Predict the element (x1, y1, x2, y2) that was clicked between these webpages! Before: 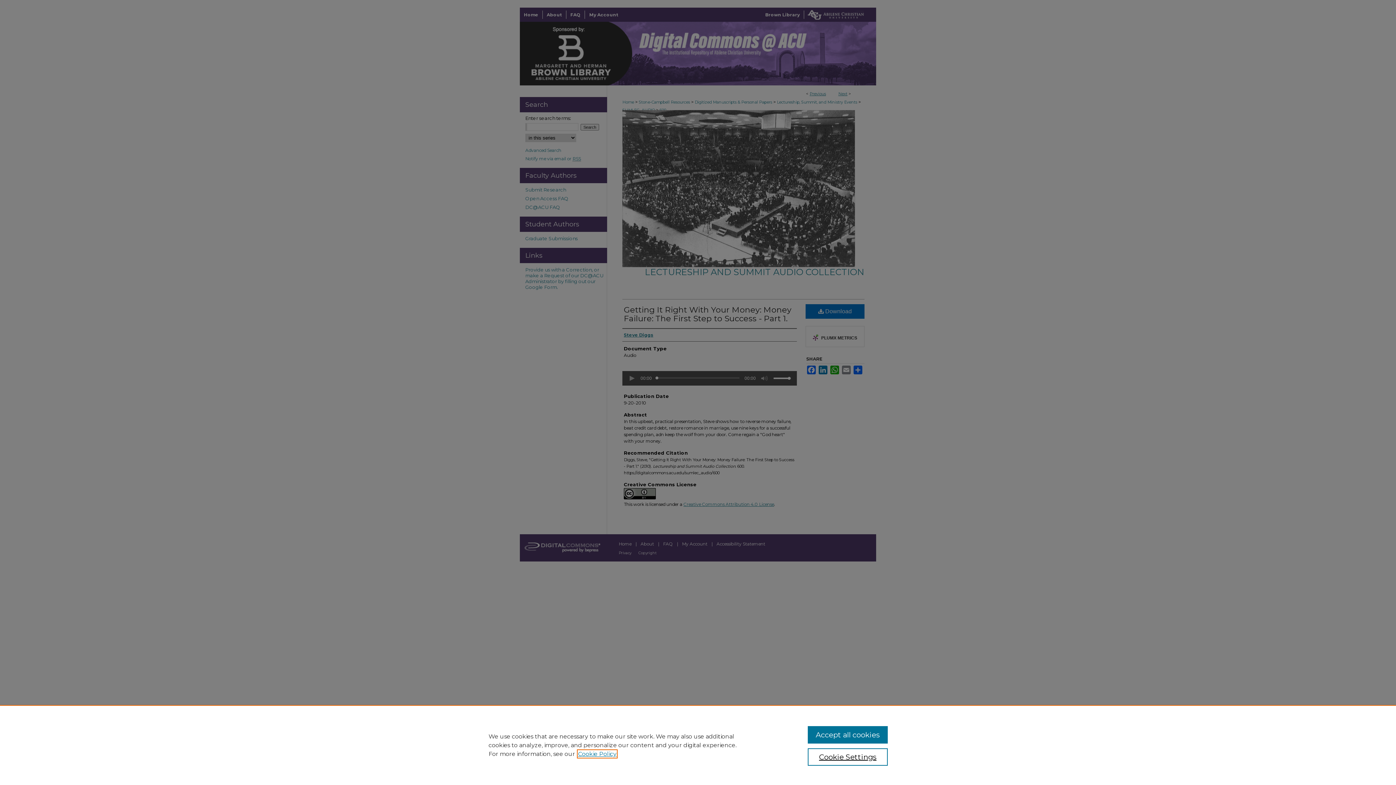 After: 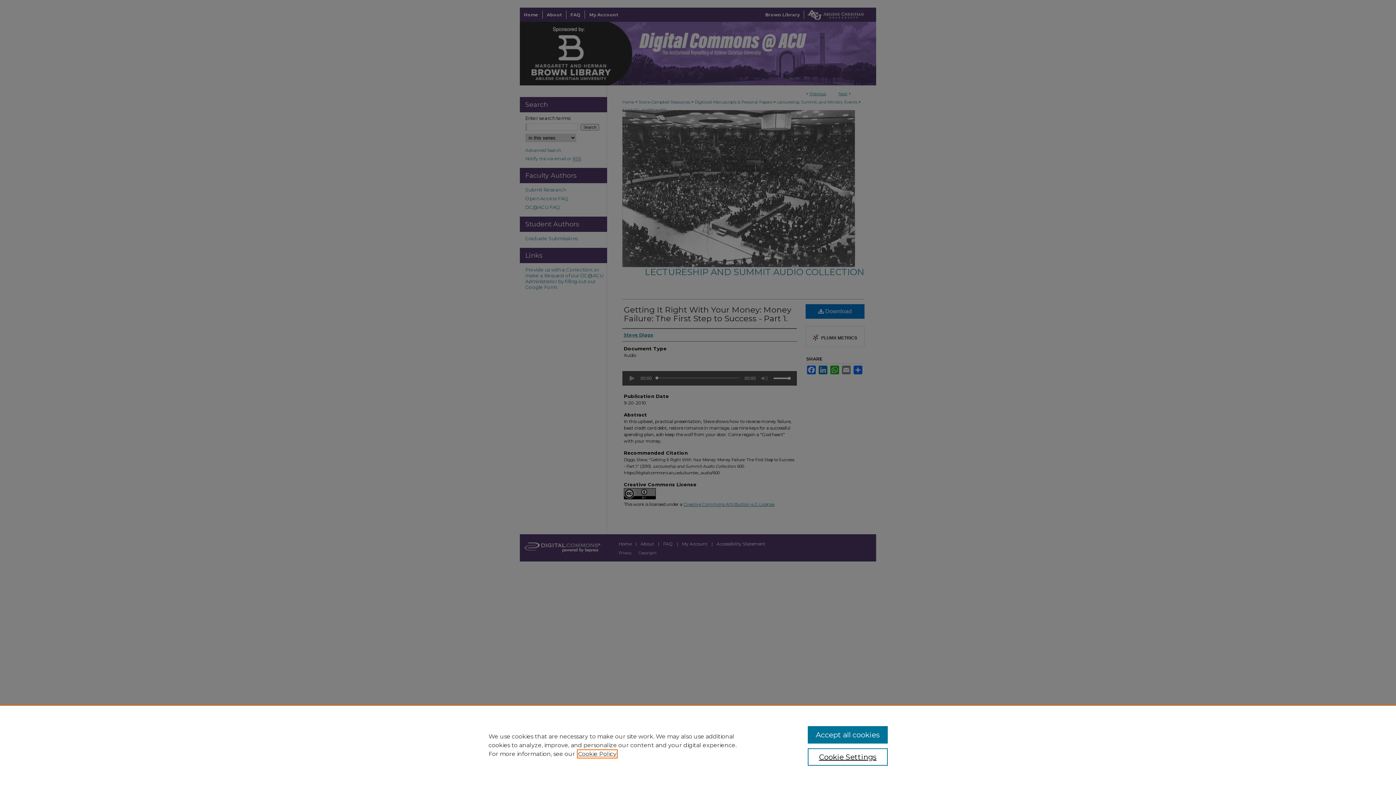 Action: bbox: (578, 750, 616, 757) label: , opens in a new tab